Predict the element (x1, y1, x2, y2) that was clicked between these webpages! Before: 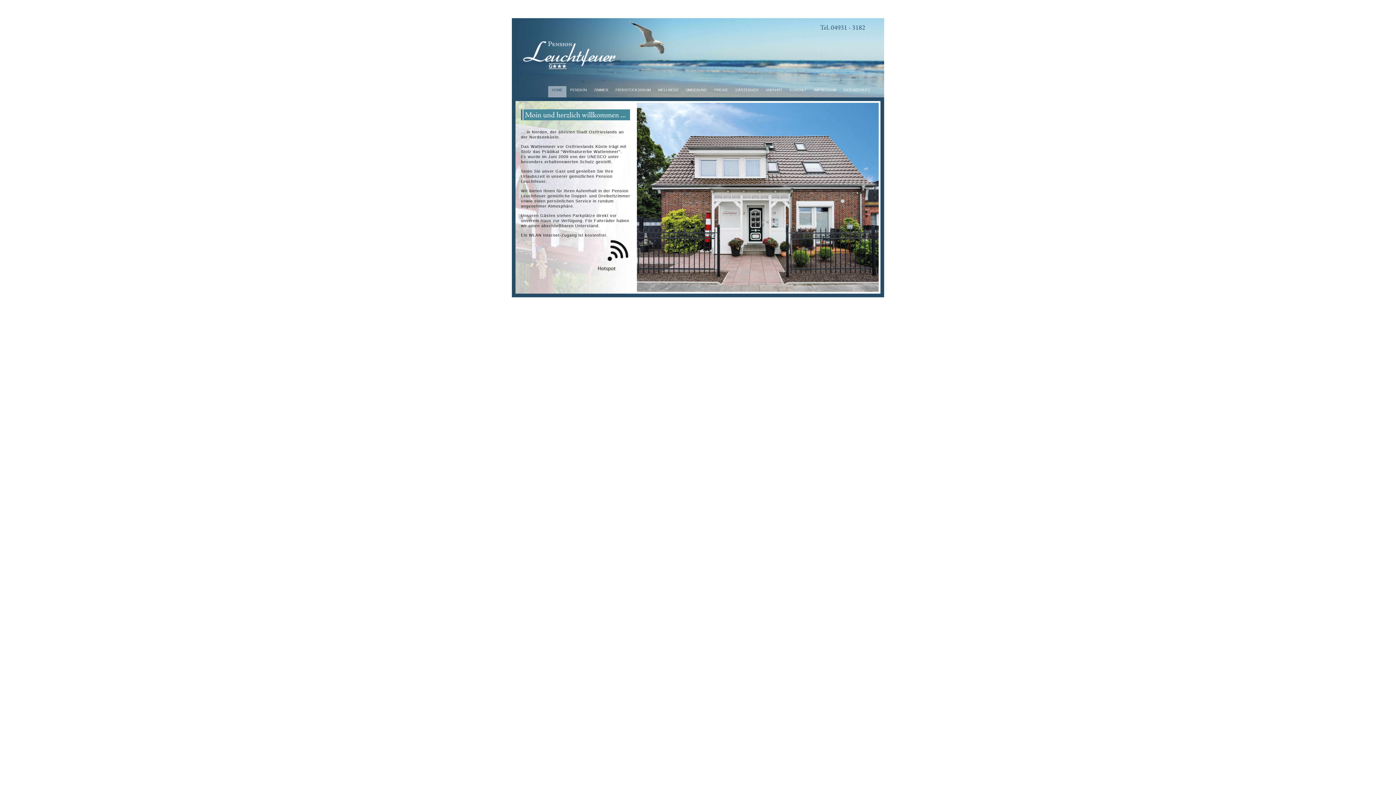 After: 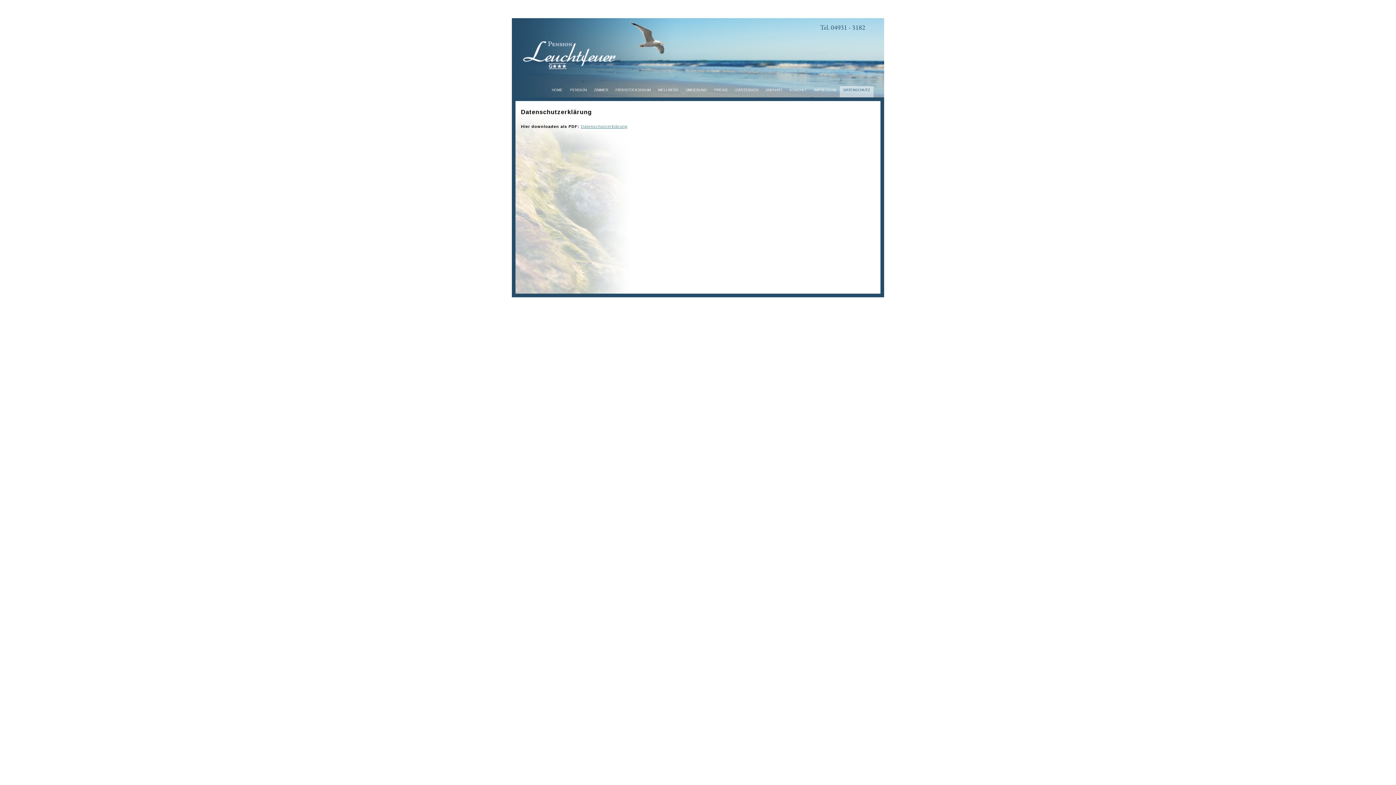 Action: bbox: (843, 88, 870, 92) label: DATENSCHUTZ